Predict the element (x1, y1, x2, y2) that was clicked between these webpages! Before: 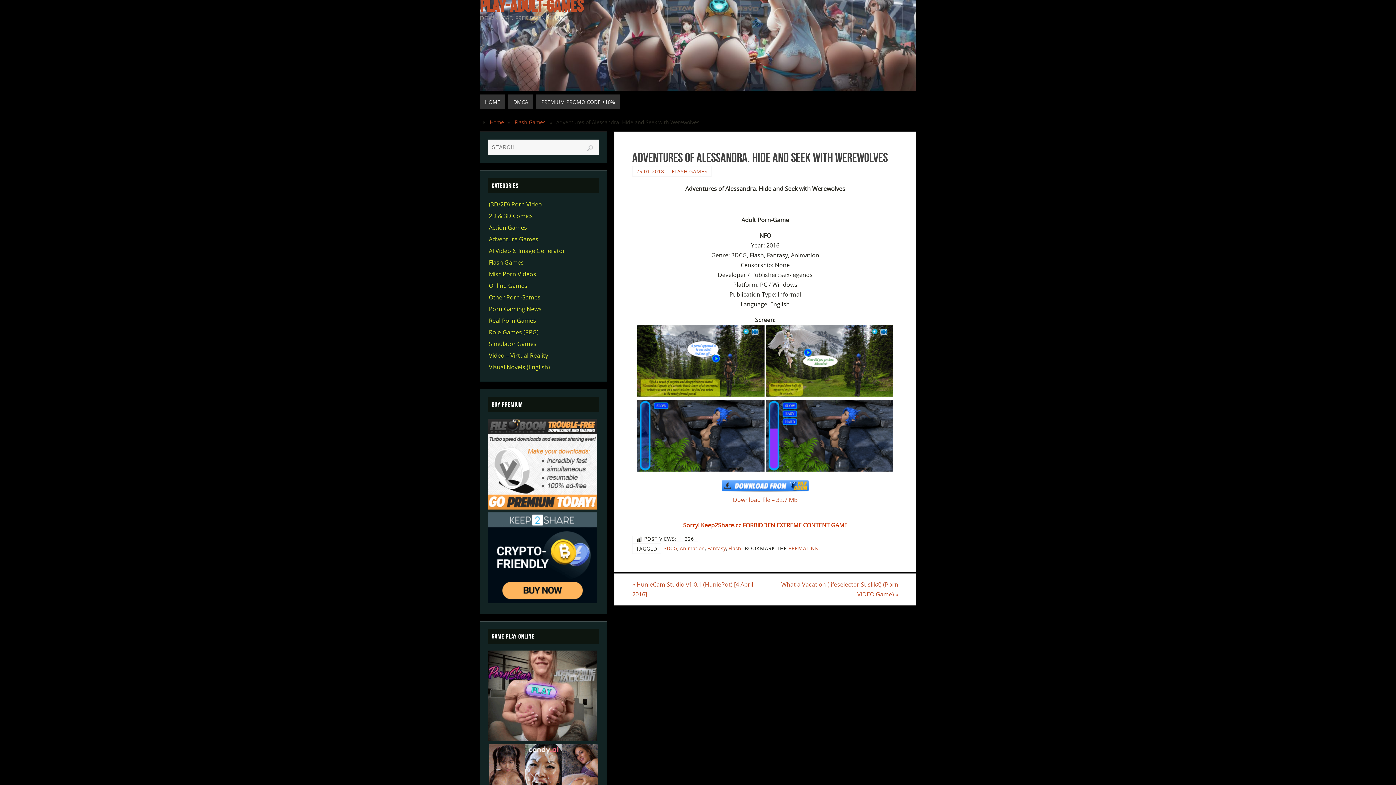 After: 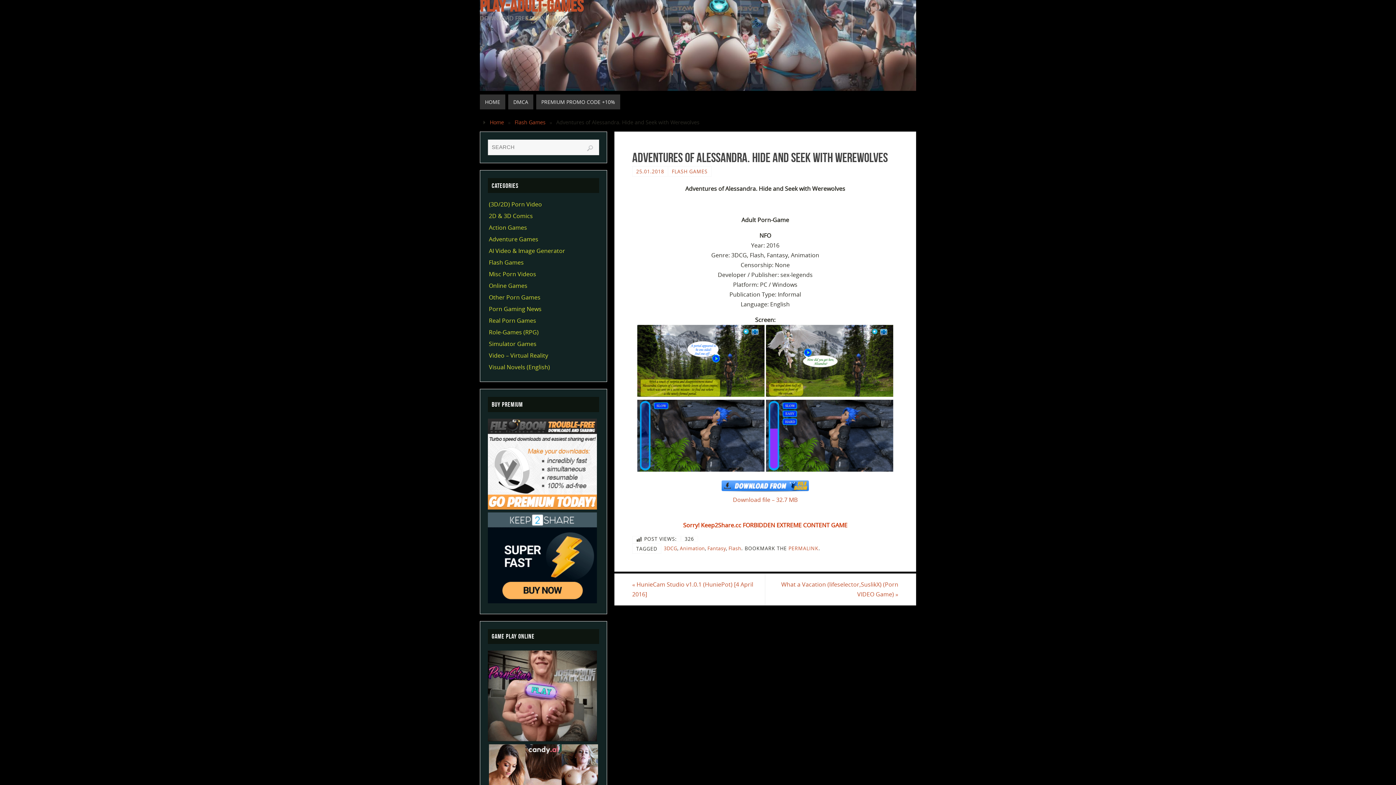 Action: label: 25.01.2018 bbox: (636, 168, 664, 174)